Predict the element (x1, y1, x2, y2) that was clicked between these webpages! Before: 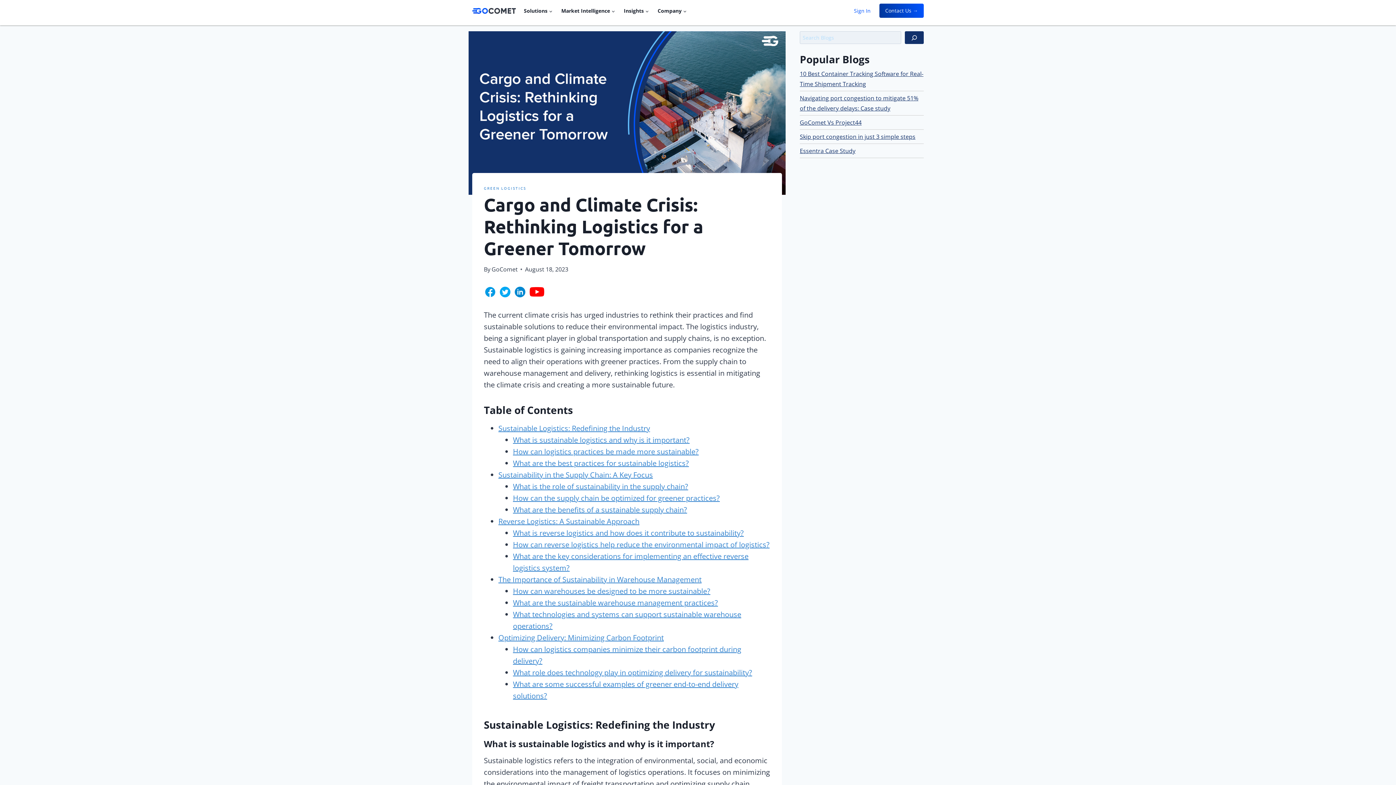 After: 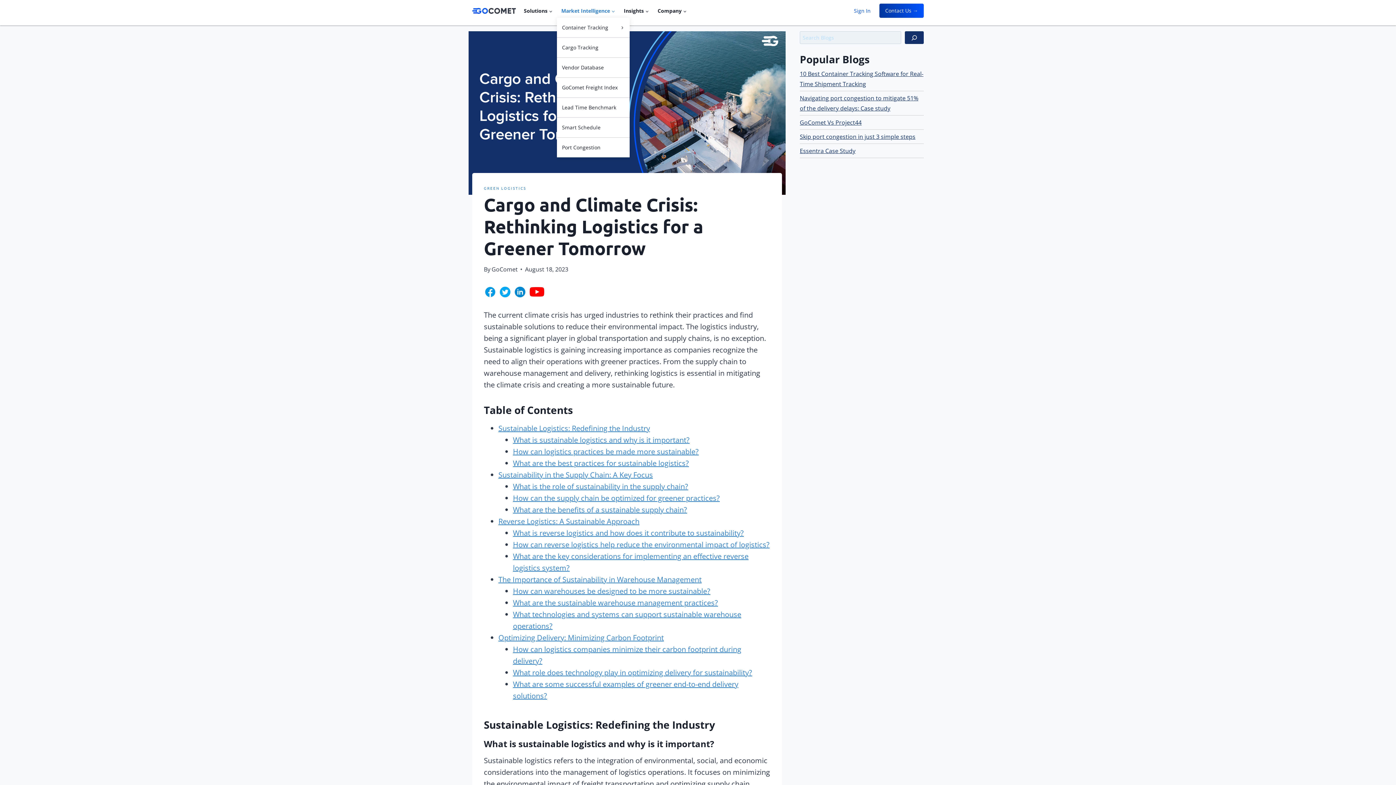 Action: bbox: (557, 3, 619, 17) label: Market Intelligence